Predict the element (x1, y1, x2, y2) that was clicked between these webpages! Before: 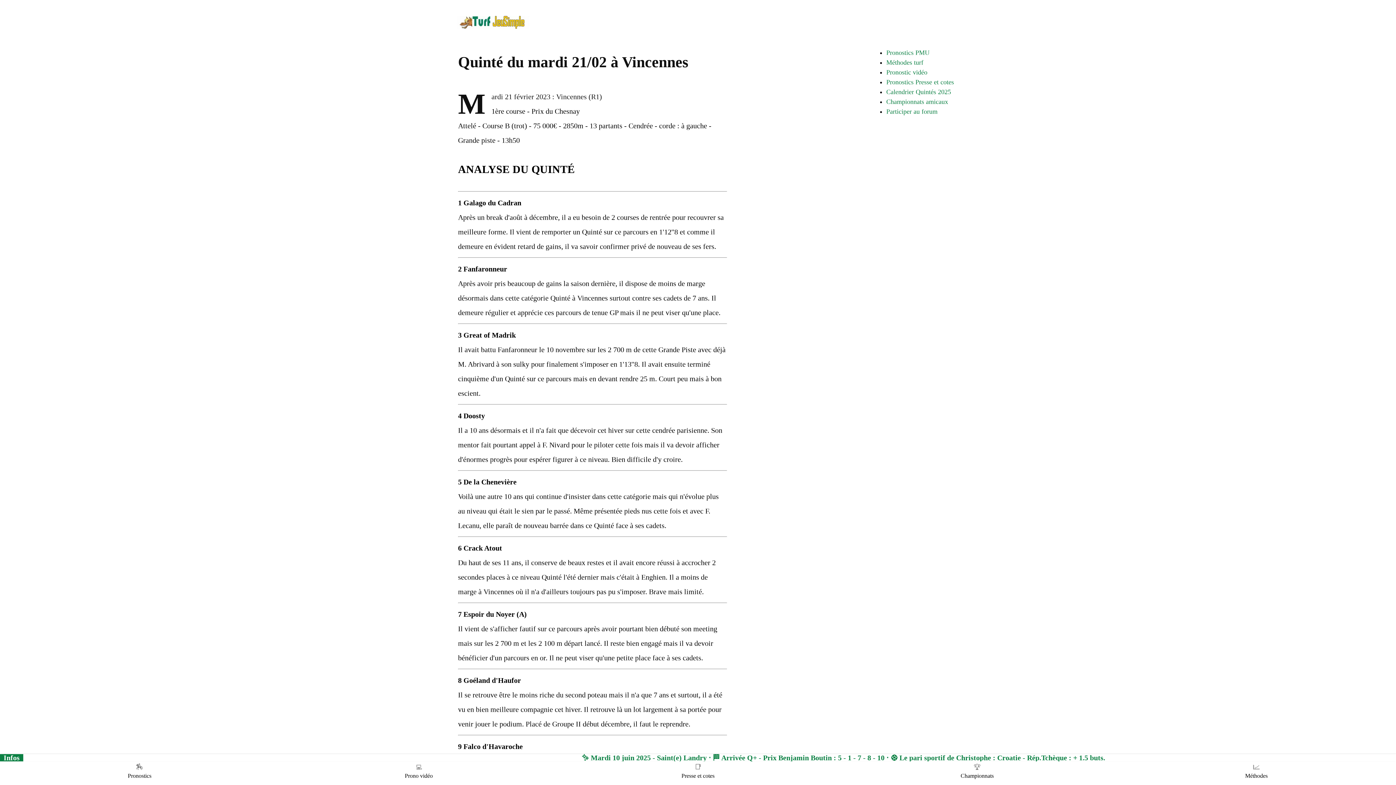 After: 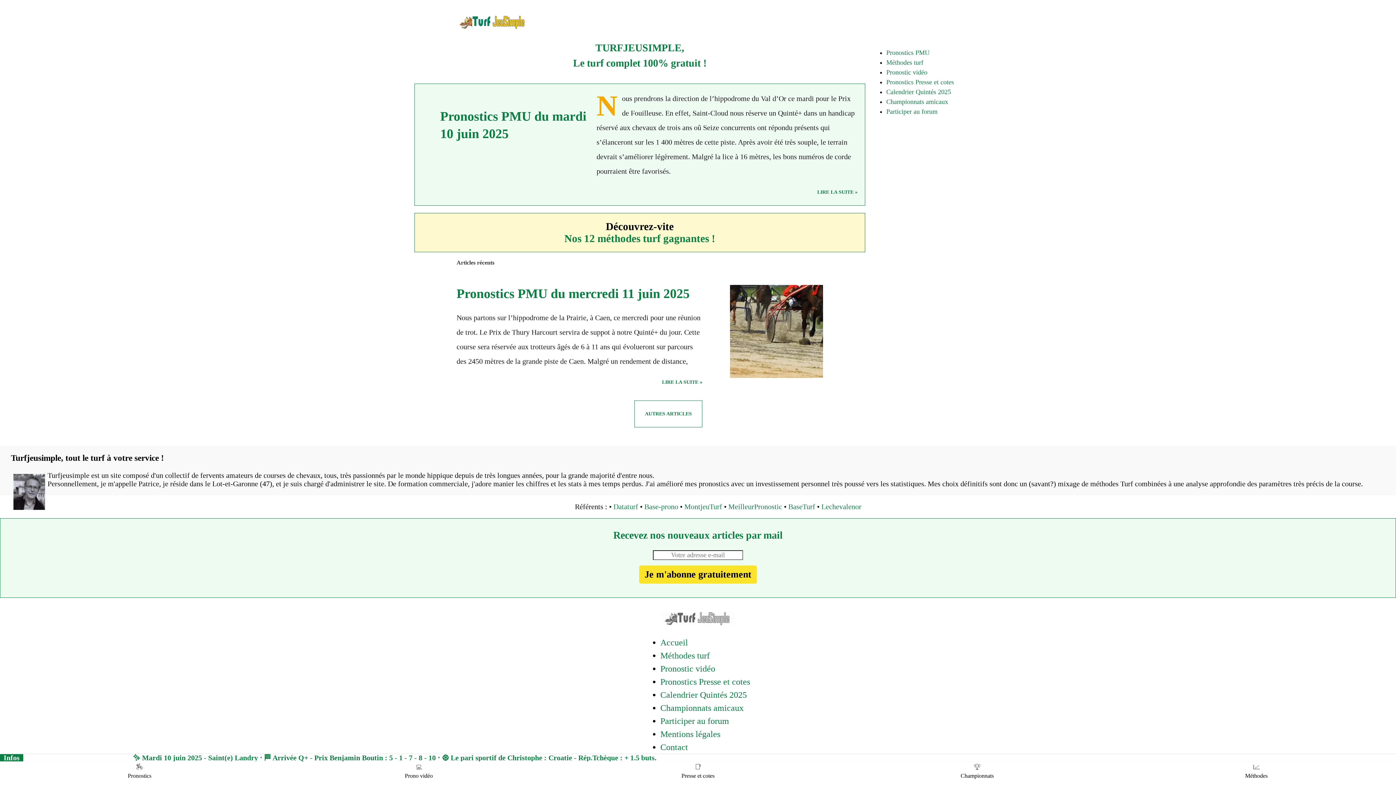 Action: bbox: (886, 49, 929, 56) label: Pronostics PMU